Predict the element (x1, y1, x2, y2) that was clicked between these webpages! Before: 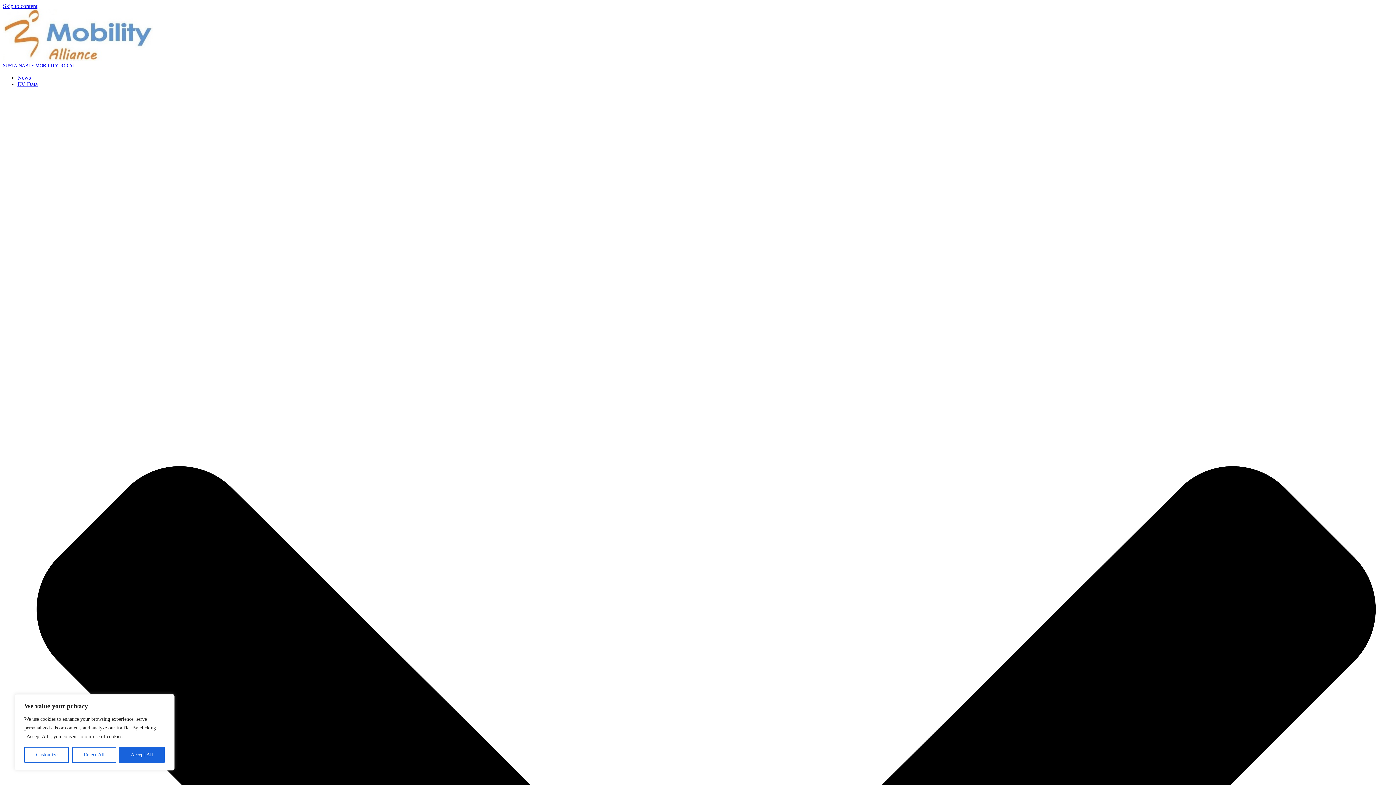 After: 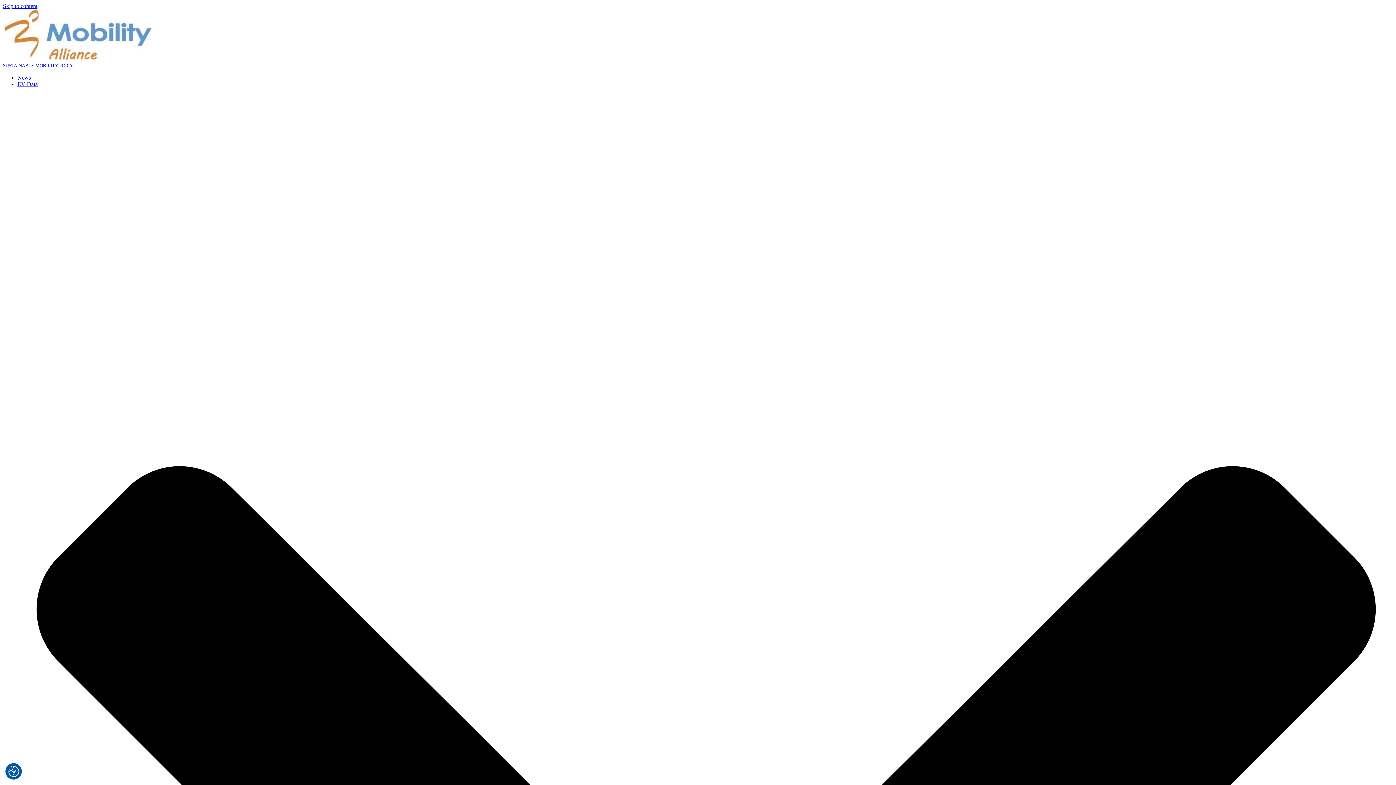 Action: label: Accept All bbox: (119, 747, 164, 763)